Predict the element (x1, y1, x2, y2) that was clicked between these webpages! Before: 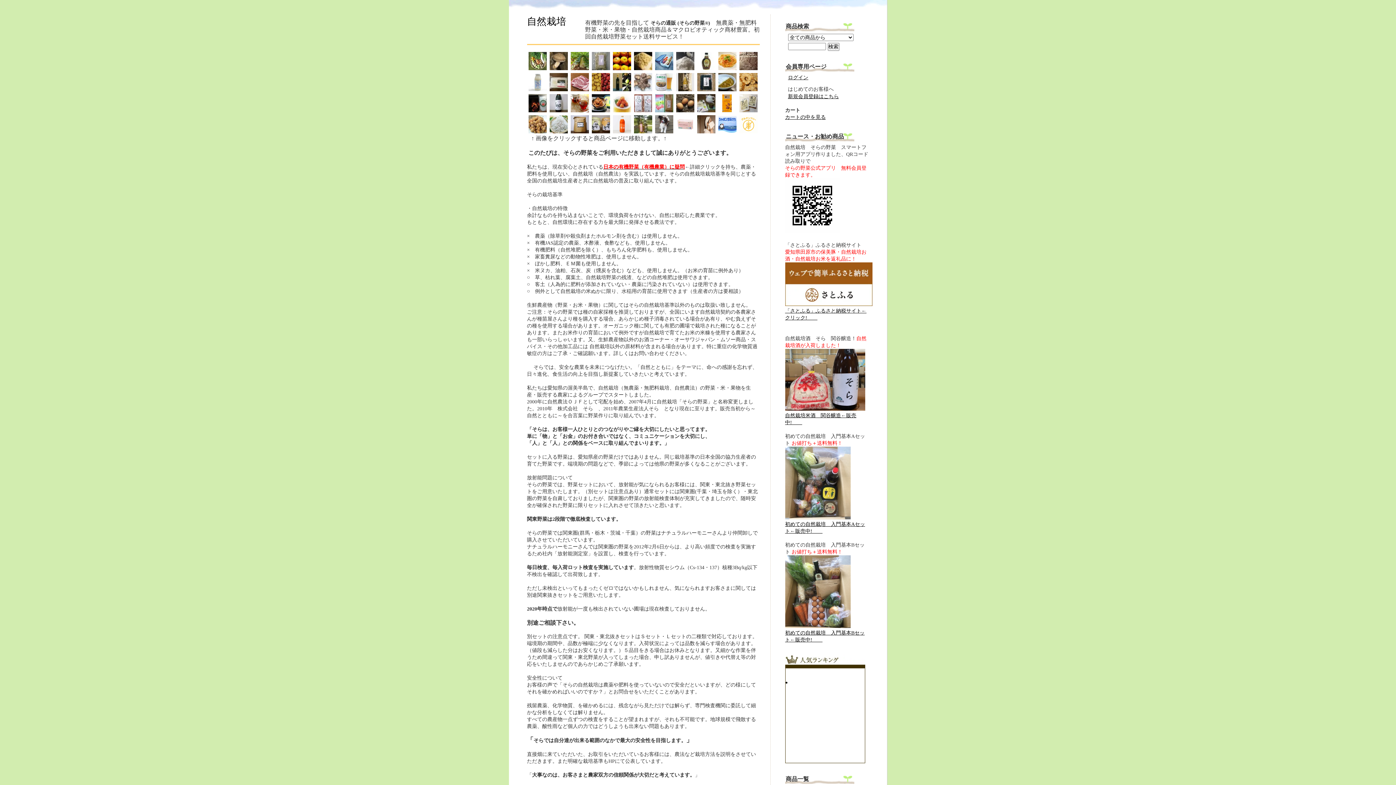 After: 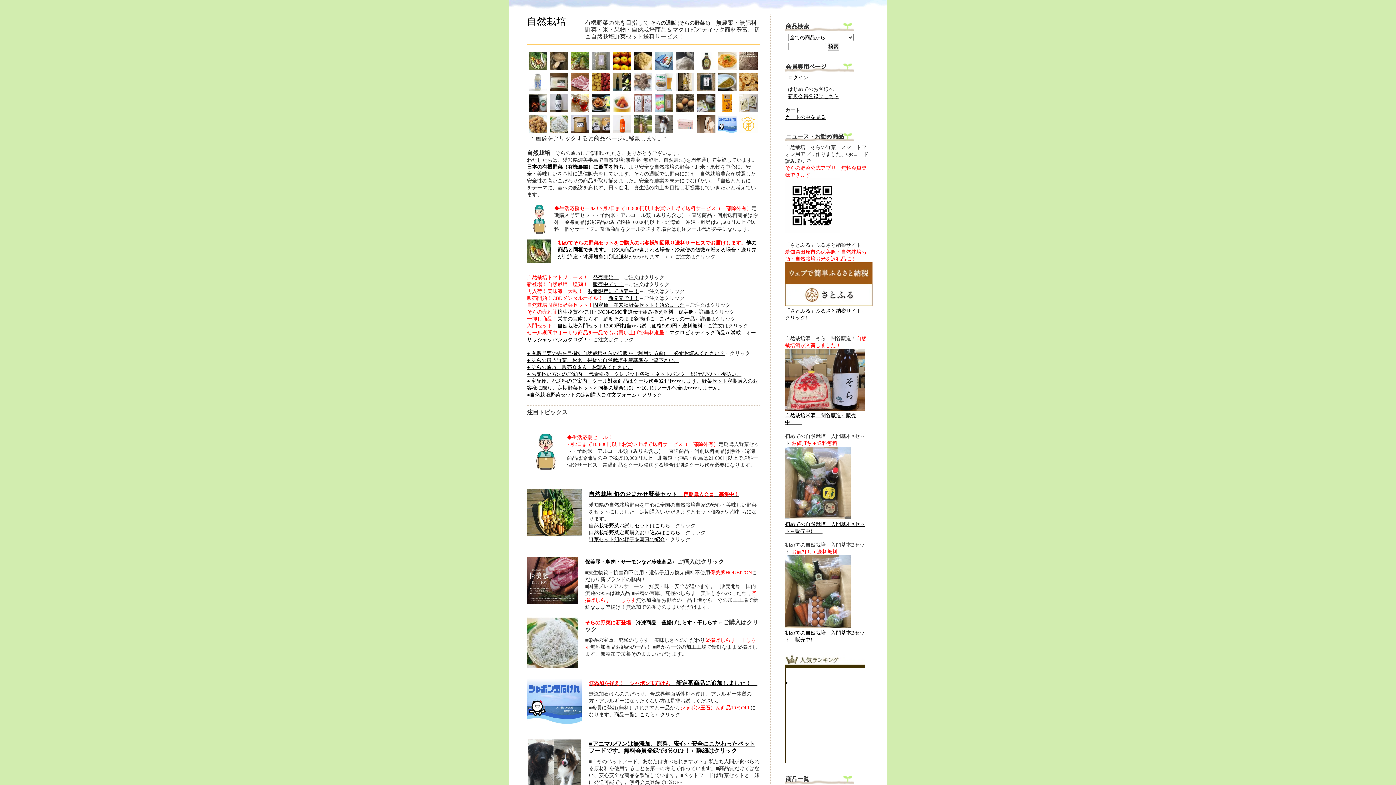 Action: bbox: (527, 16, 566, 26) label: 自然栽培